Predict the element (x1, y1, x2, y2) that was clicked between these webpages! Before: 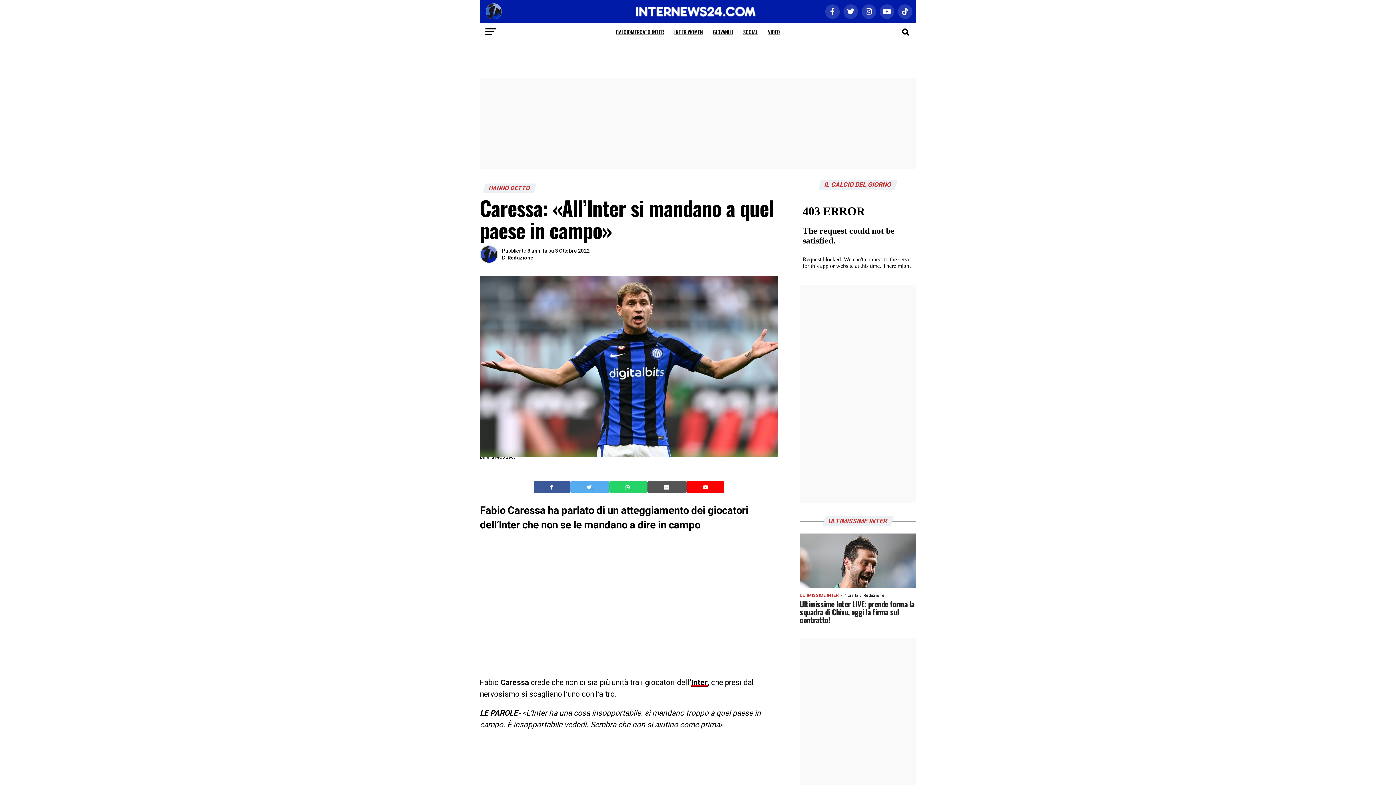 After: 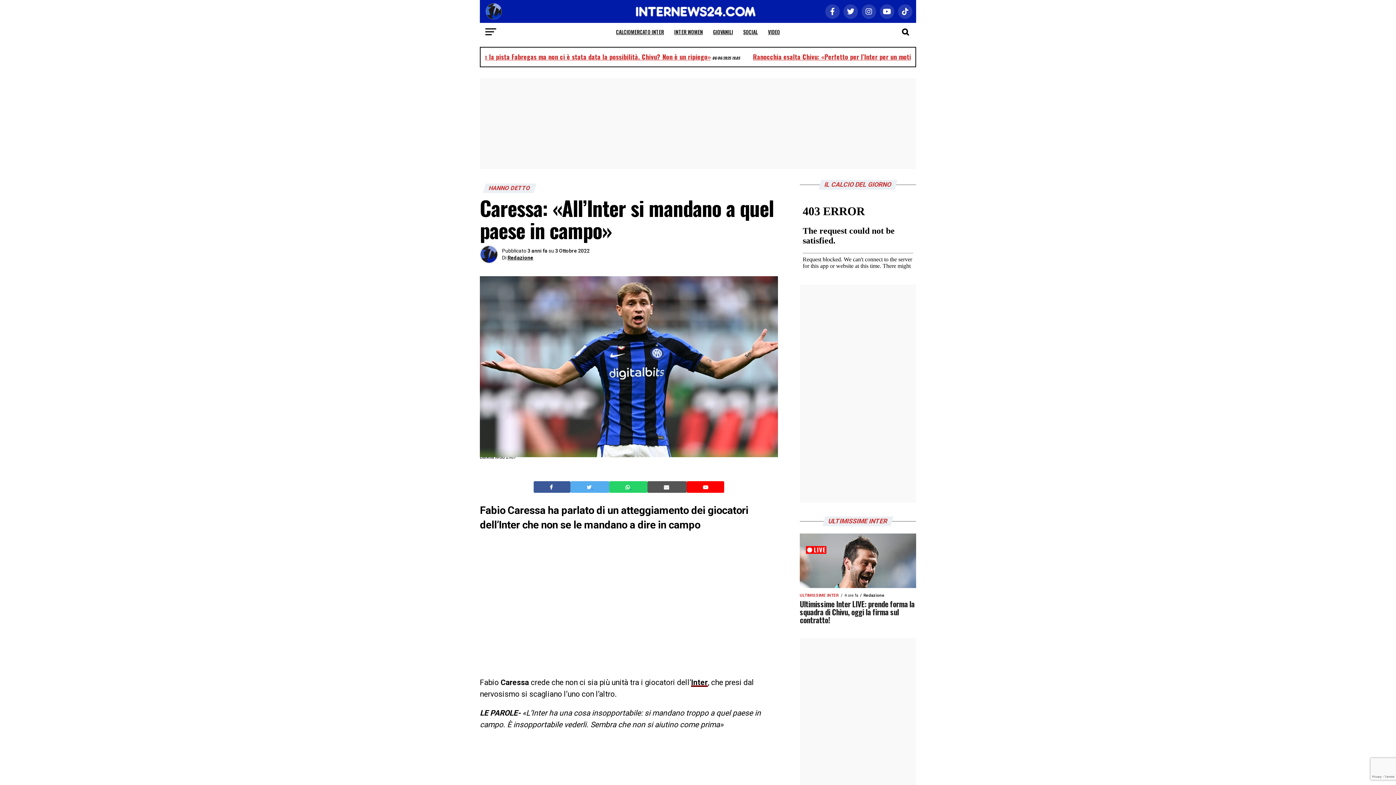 Action: label: Invia questo articolo via email bbox: (664, 483, 670, 490)